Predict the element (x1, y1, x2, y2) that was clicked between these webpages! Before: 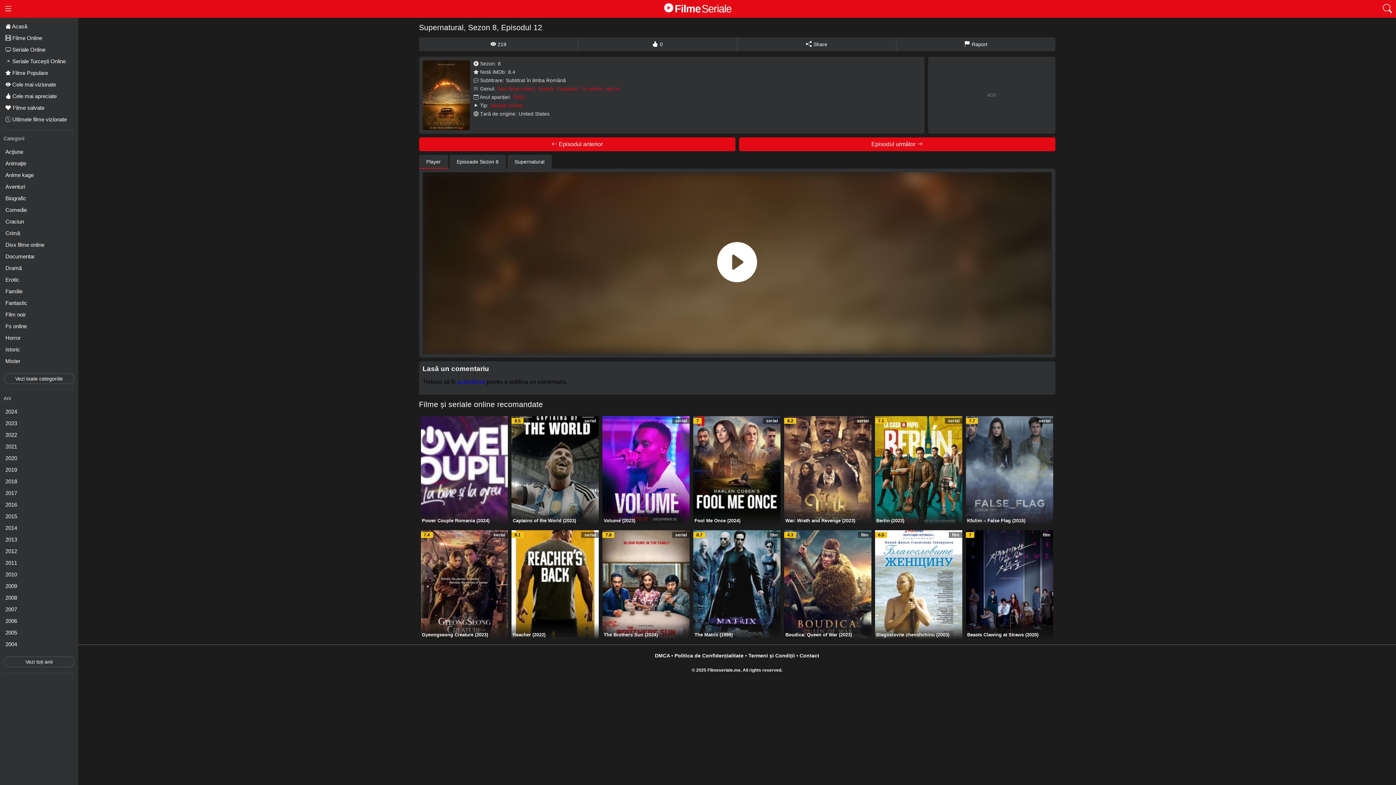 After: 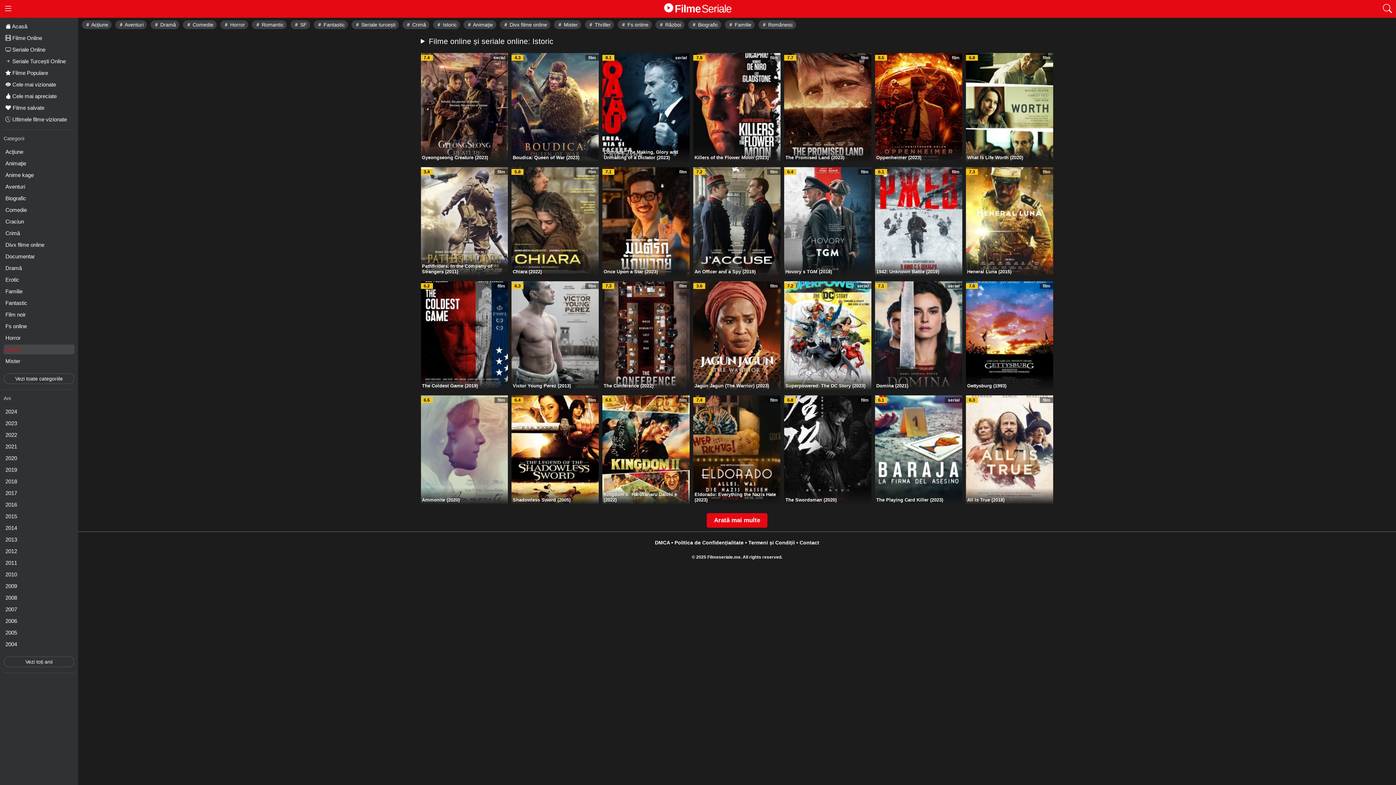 Action: label: Istoric bbox: (3, 344, 74, 354)